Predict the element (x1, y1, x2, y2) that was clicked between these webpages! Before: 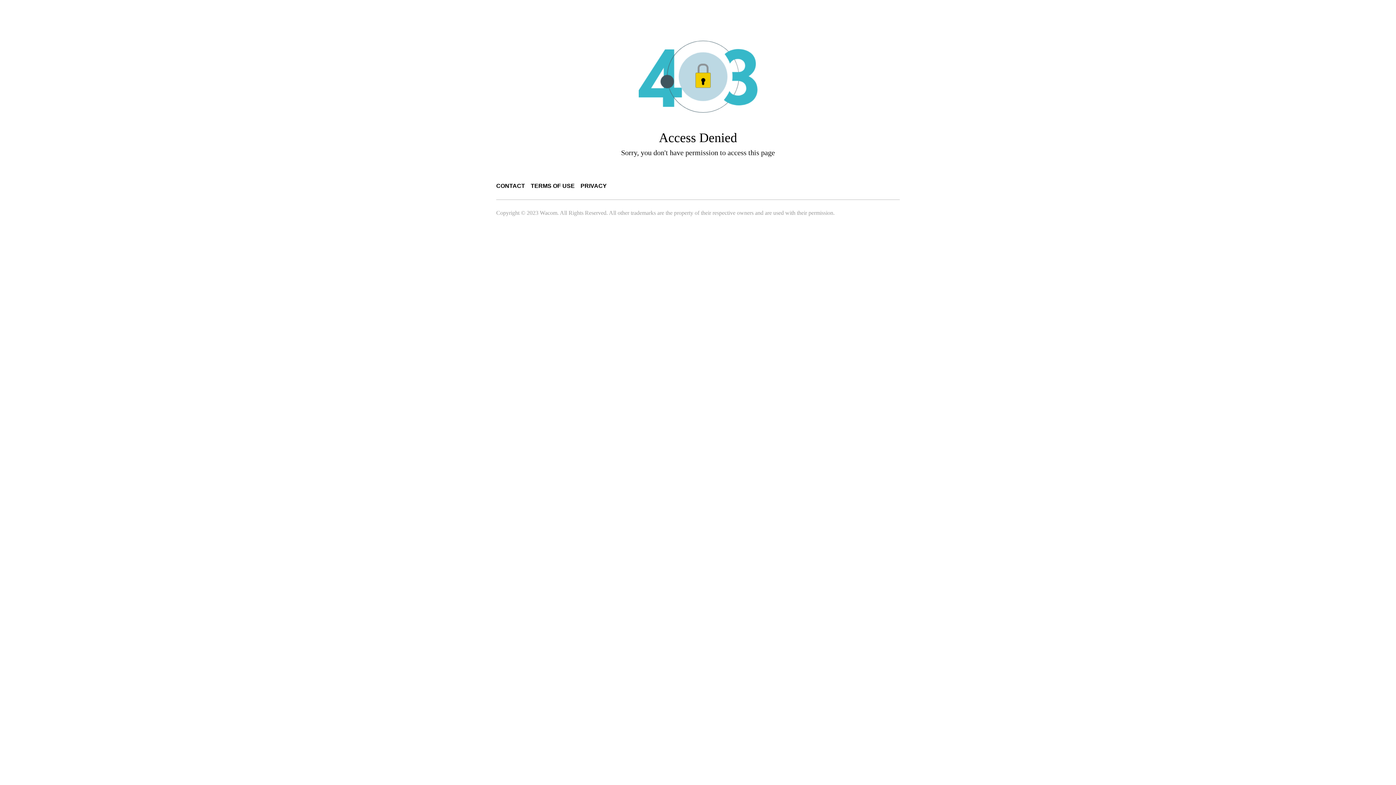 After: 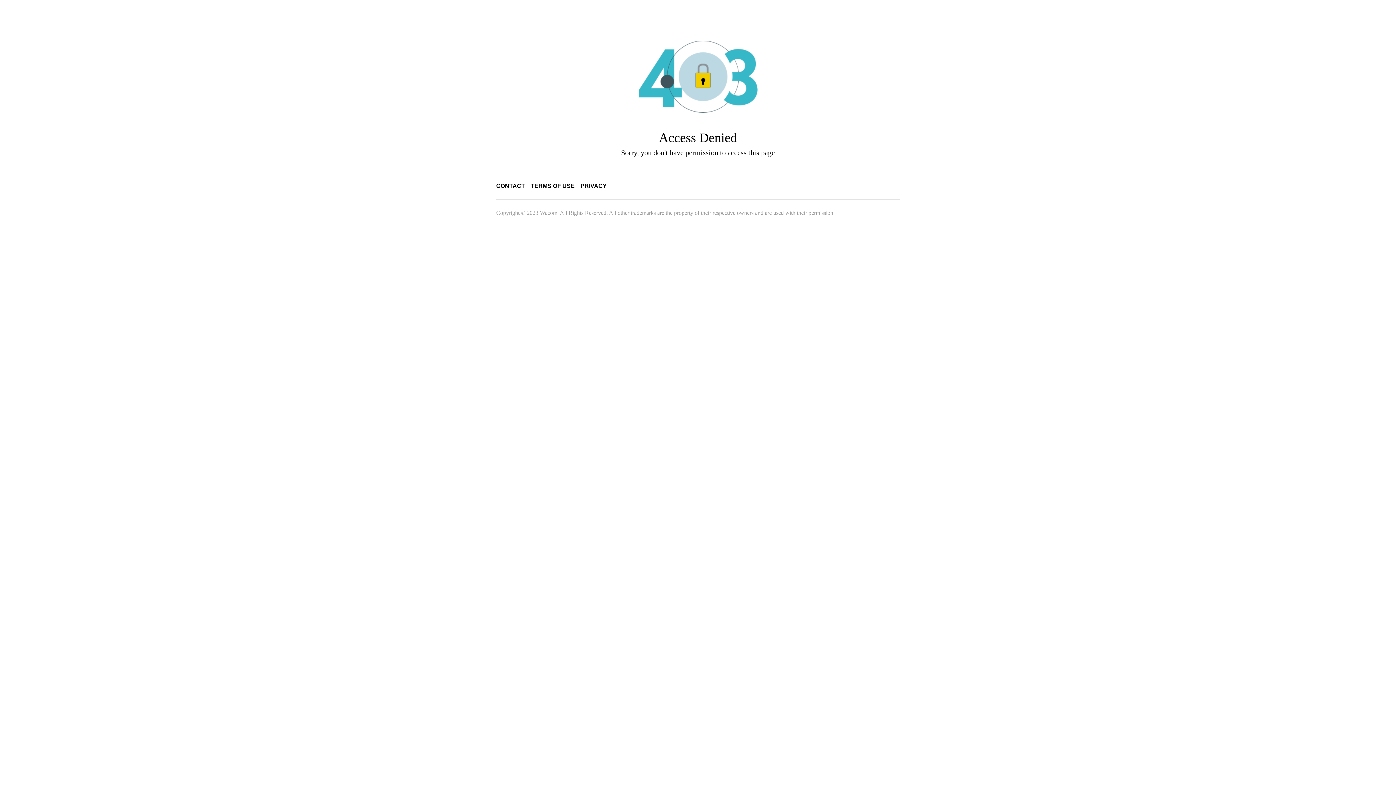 Action: label: PRIVACY bbox: (580, 182, 606, 189)